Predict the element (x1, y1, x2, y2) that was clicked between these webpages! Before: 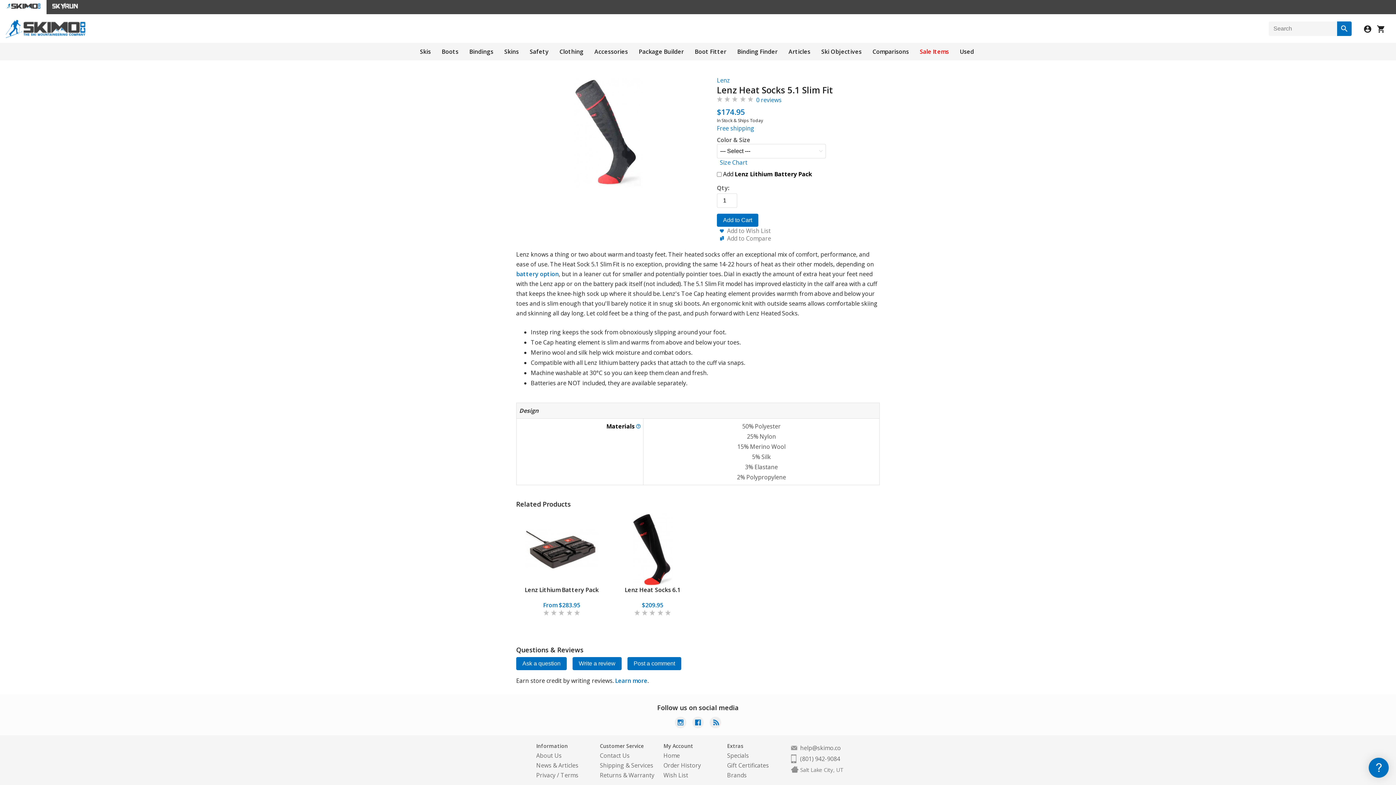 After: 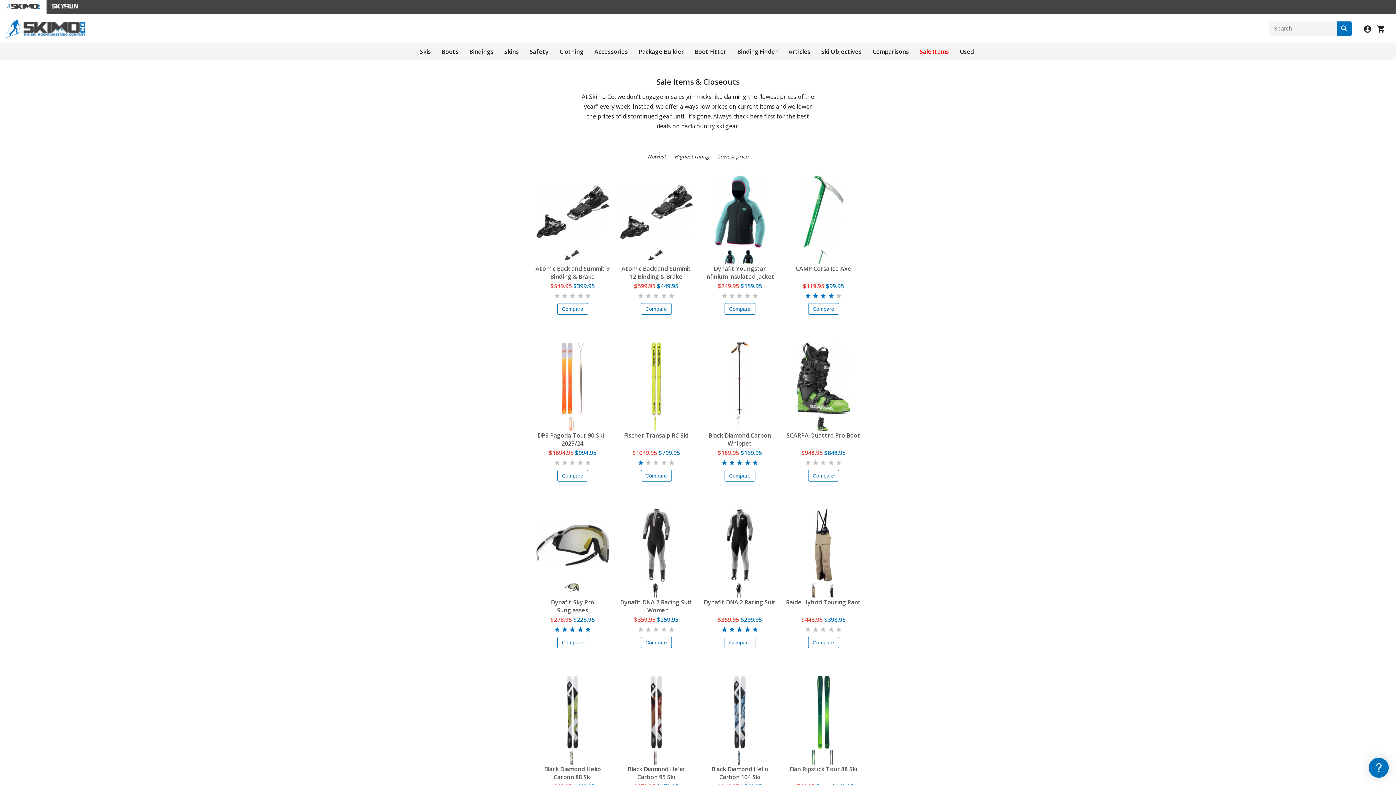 Action: label: Specials bbox: (727, 752, 749, 760)